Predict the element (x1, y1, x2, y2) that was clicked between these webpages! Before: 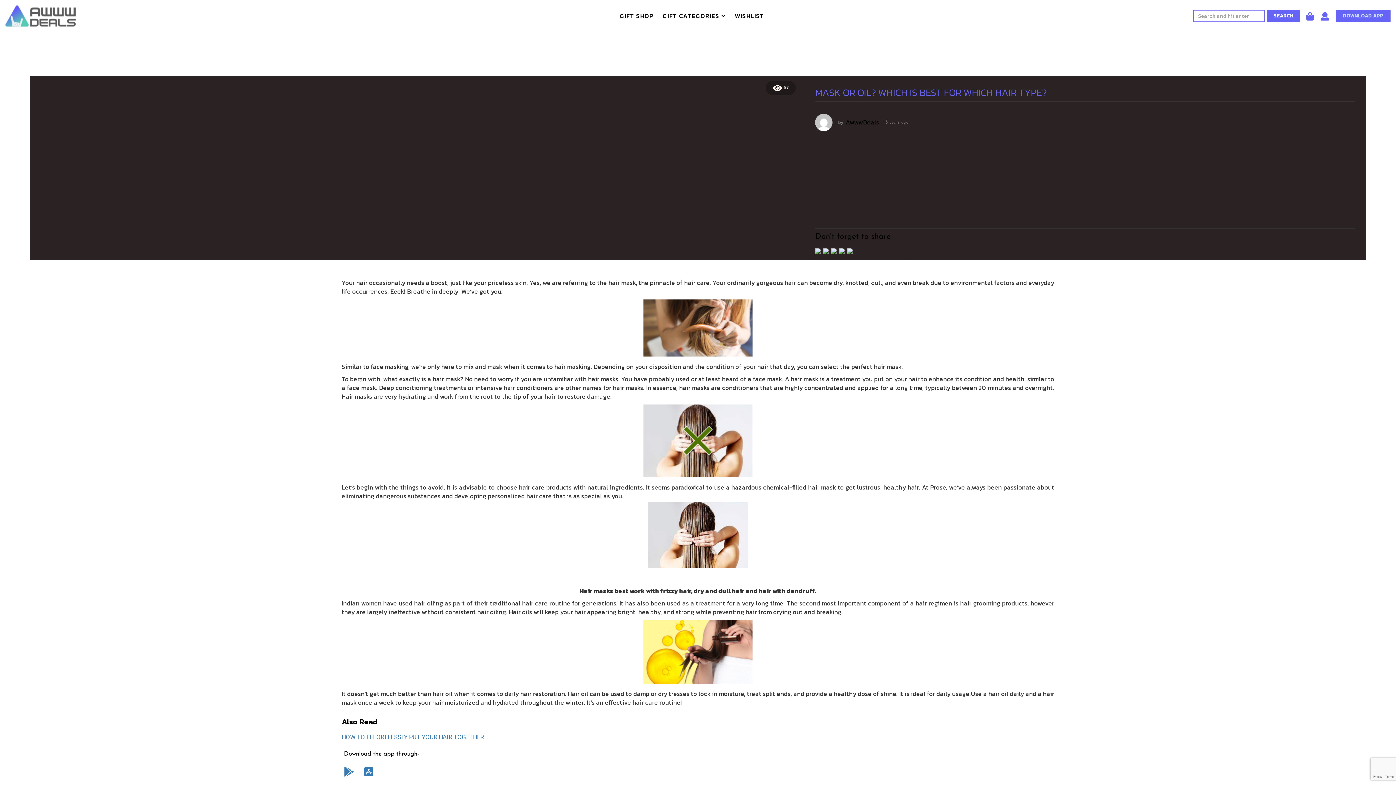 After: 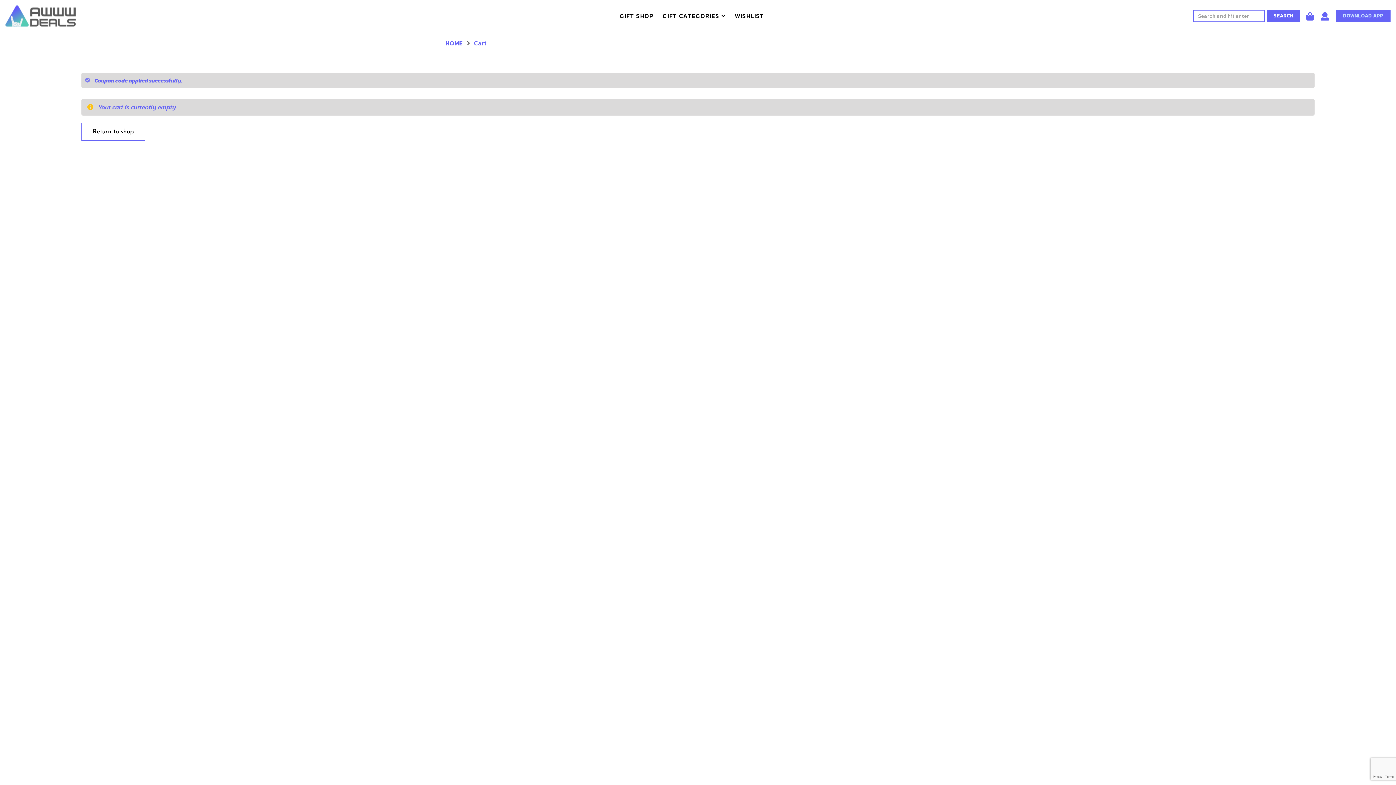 Action: bbox: (1306, 8, 1314, 23)